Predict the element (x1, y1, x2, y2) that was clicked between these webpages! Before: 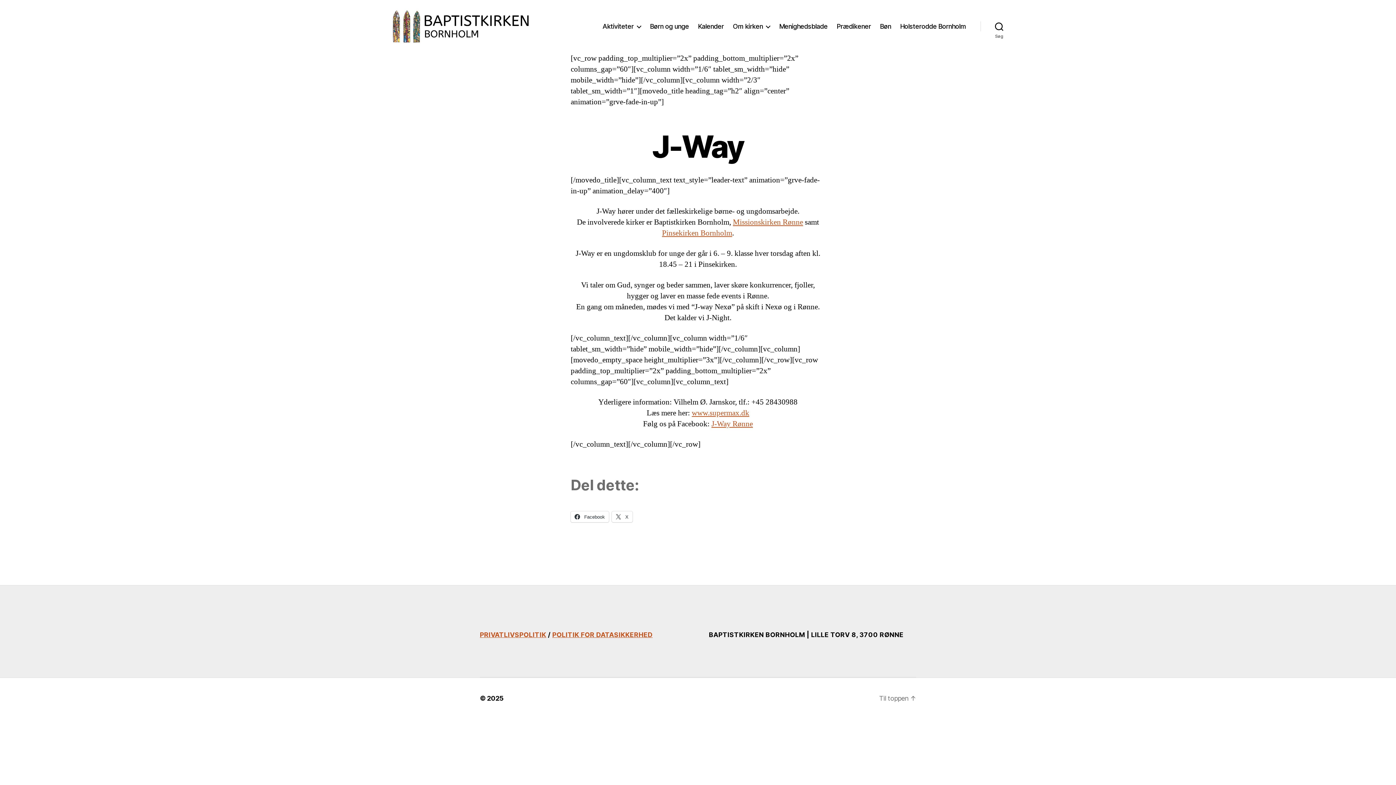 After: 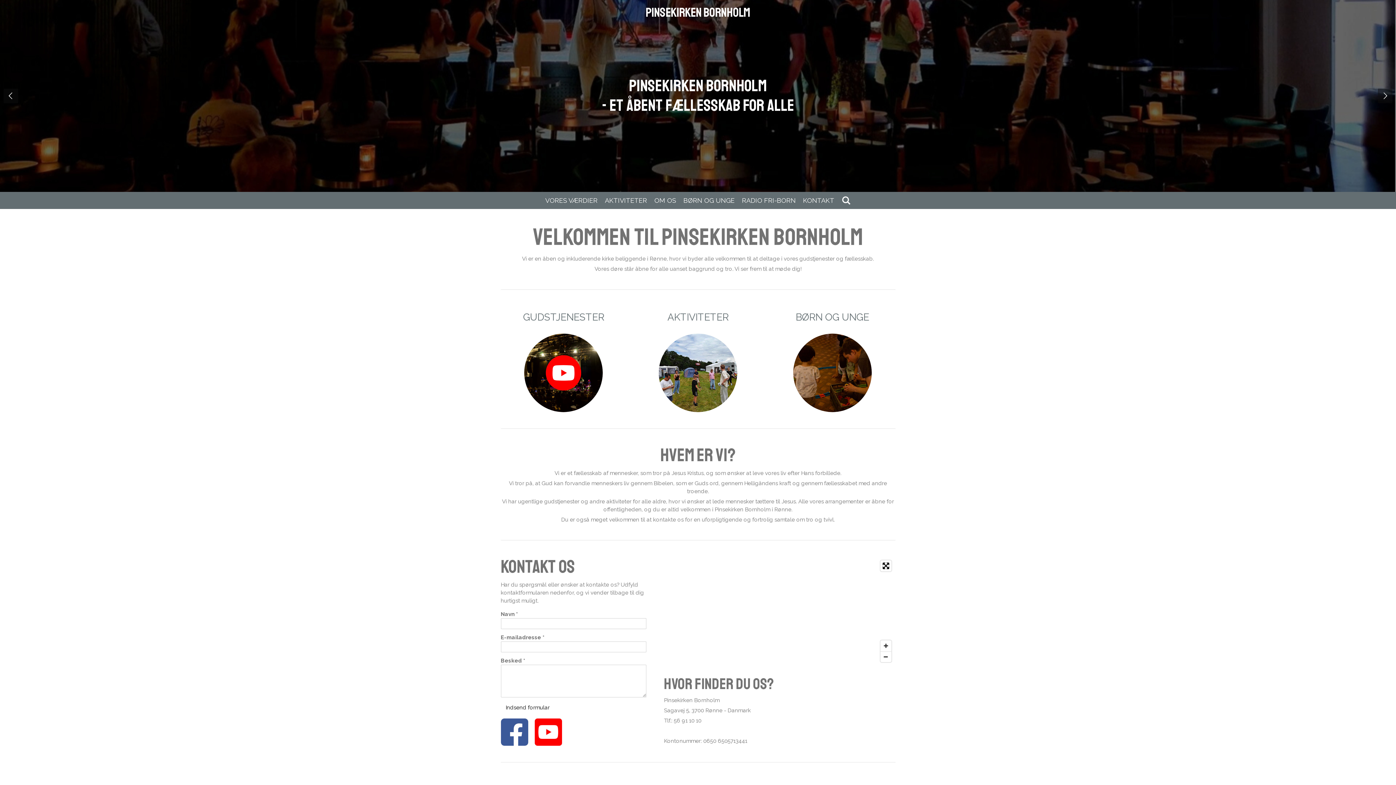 Action: bbox: (662, 228, 732, 238) label: Pinsekirken Bornholm